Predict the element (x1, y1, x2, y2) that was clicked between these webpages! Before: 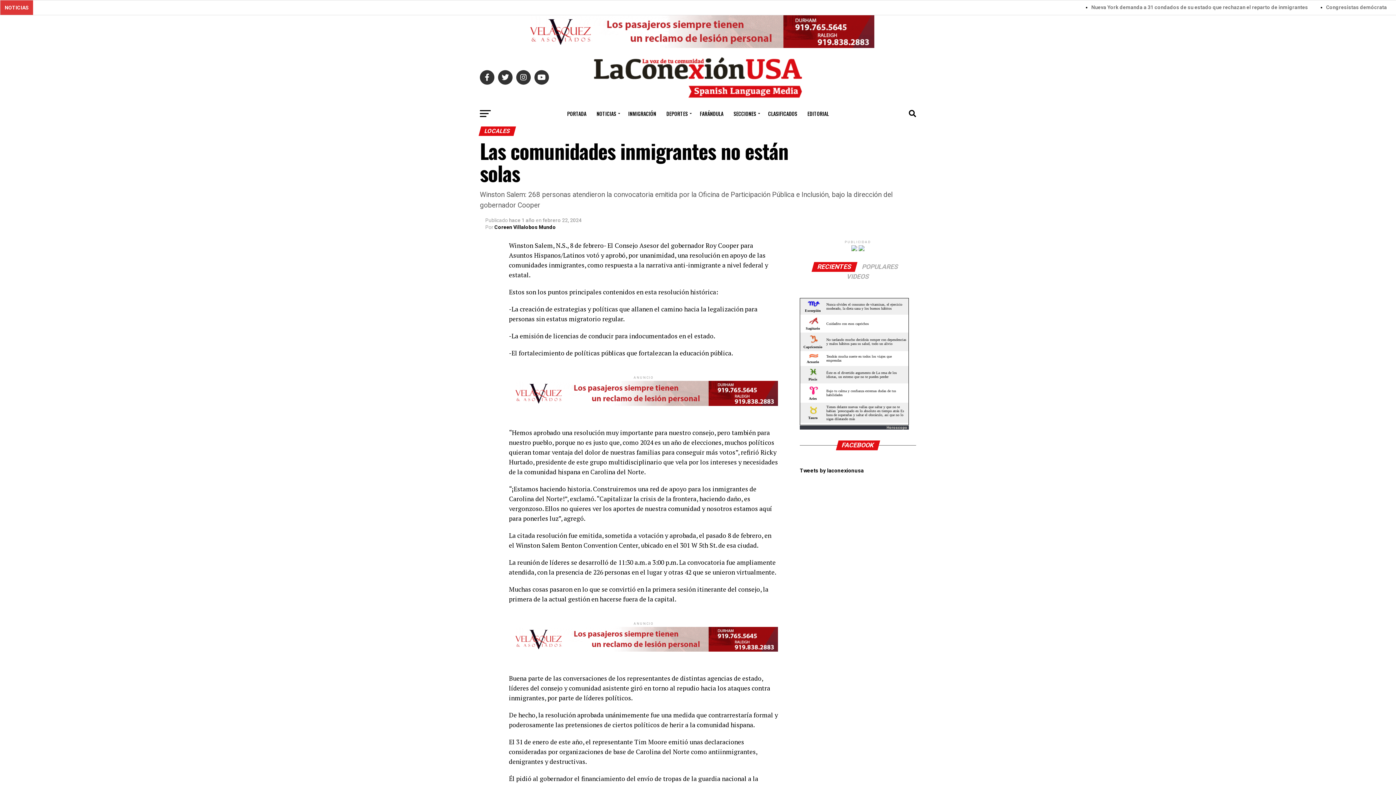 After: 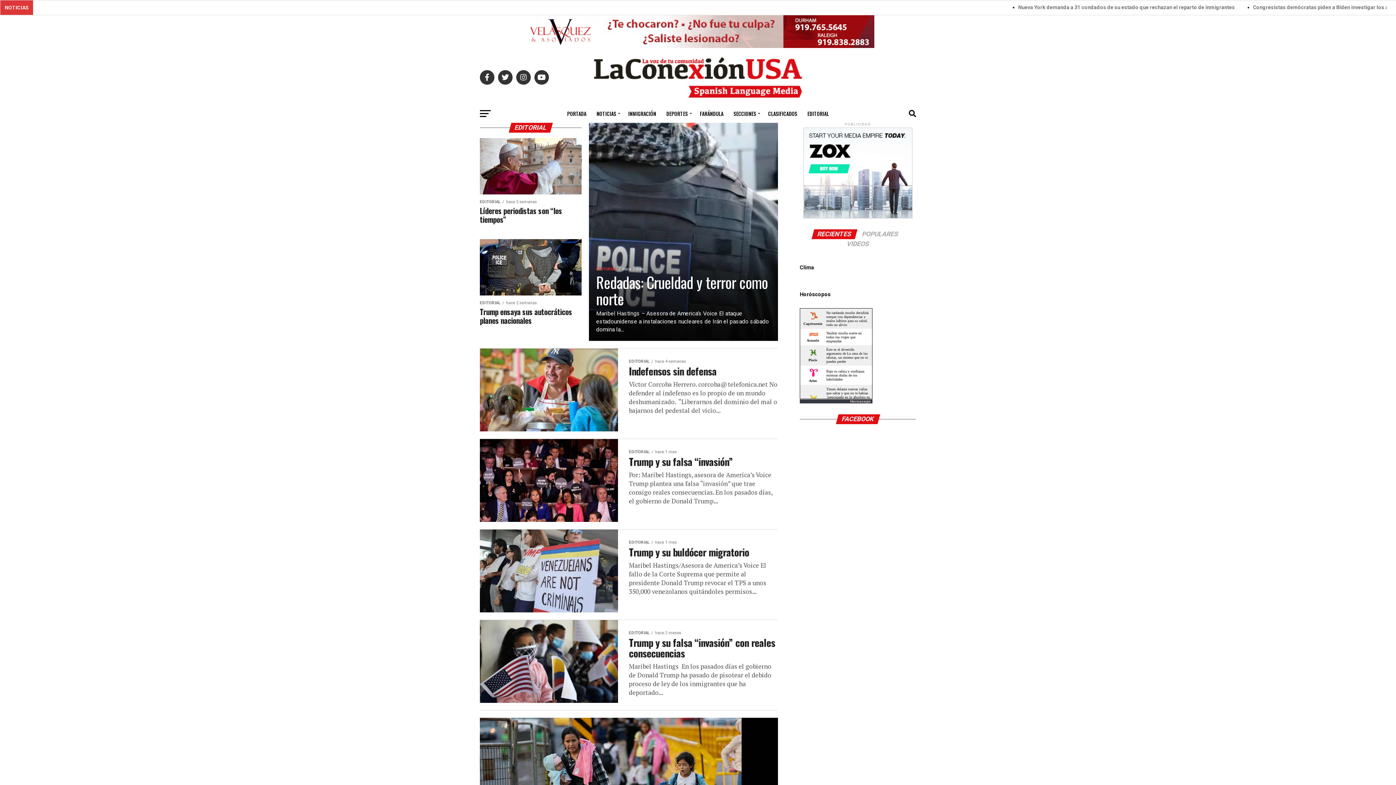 Action: label: EDITORIAL bbox: (803, 104, 833, 122)